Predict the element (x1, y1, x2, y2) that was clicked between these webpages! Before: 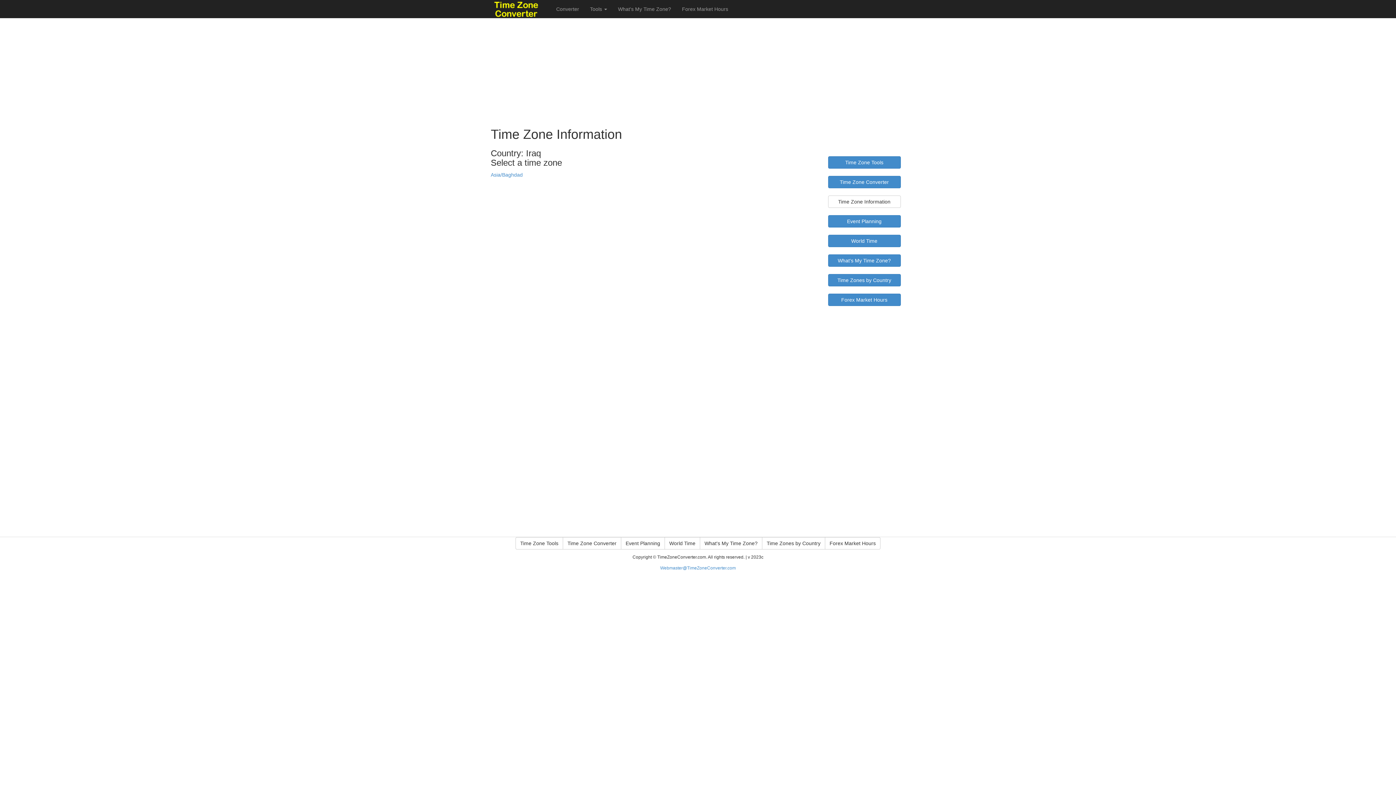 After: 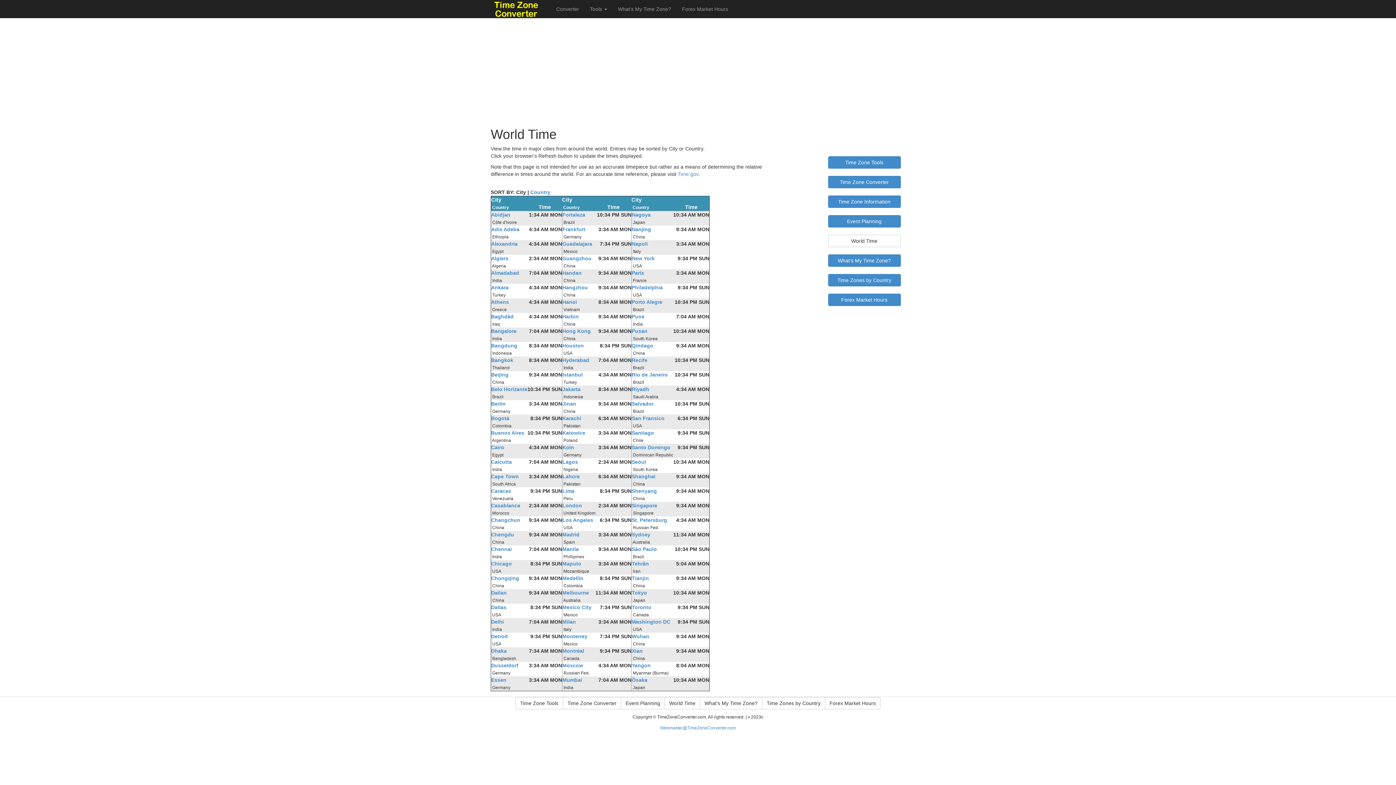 Action: bbox: (828, 234, 900, 247) label: World Time